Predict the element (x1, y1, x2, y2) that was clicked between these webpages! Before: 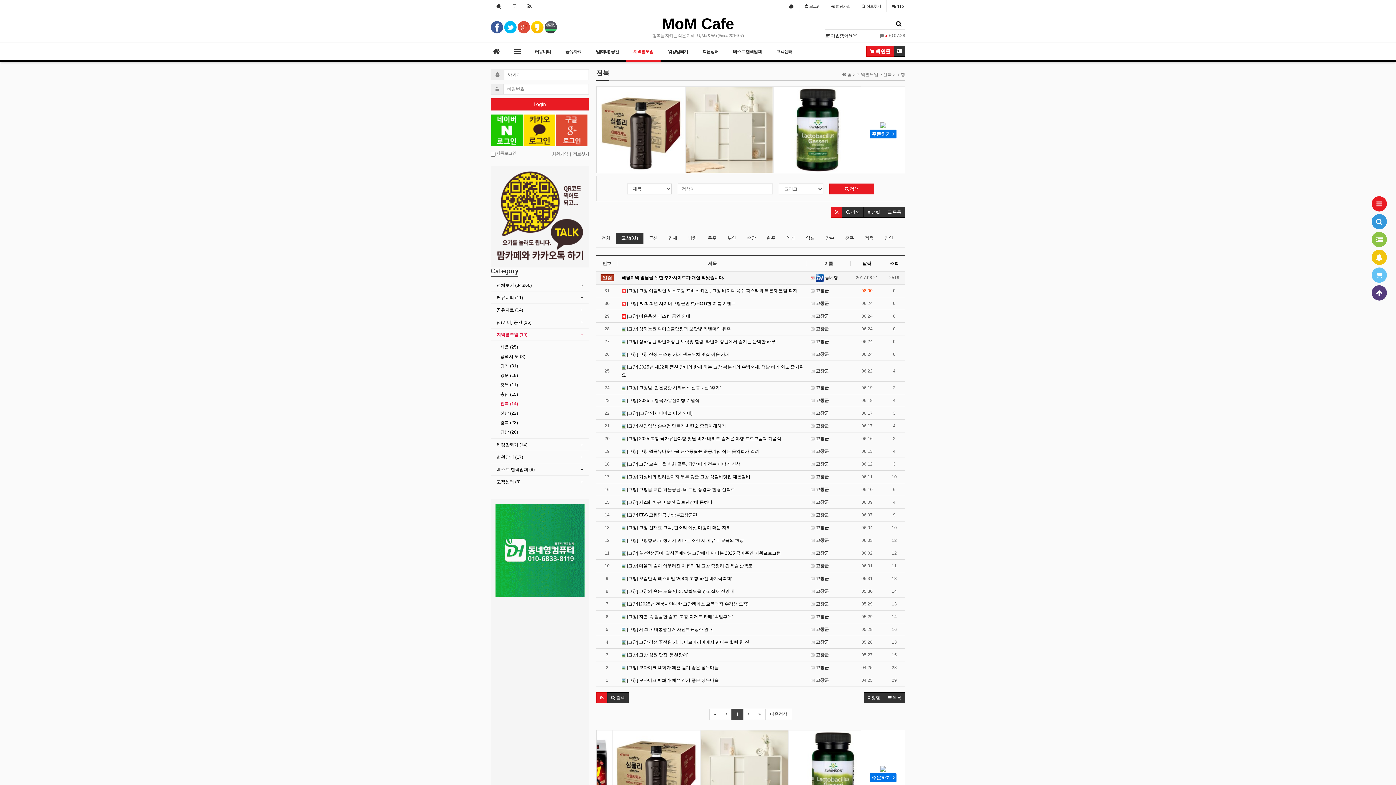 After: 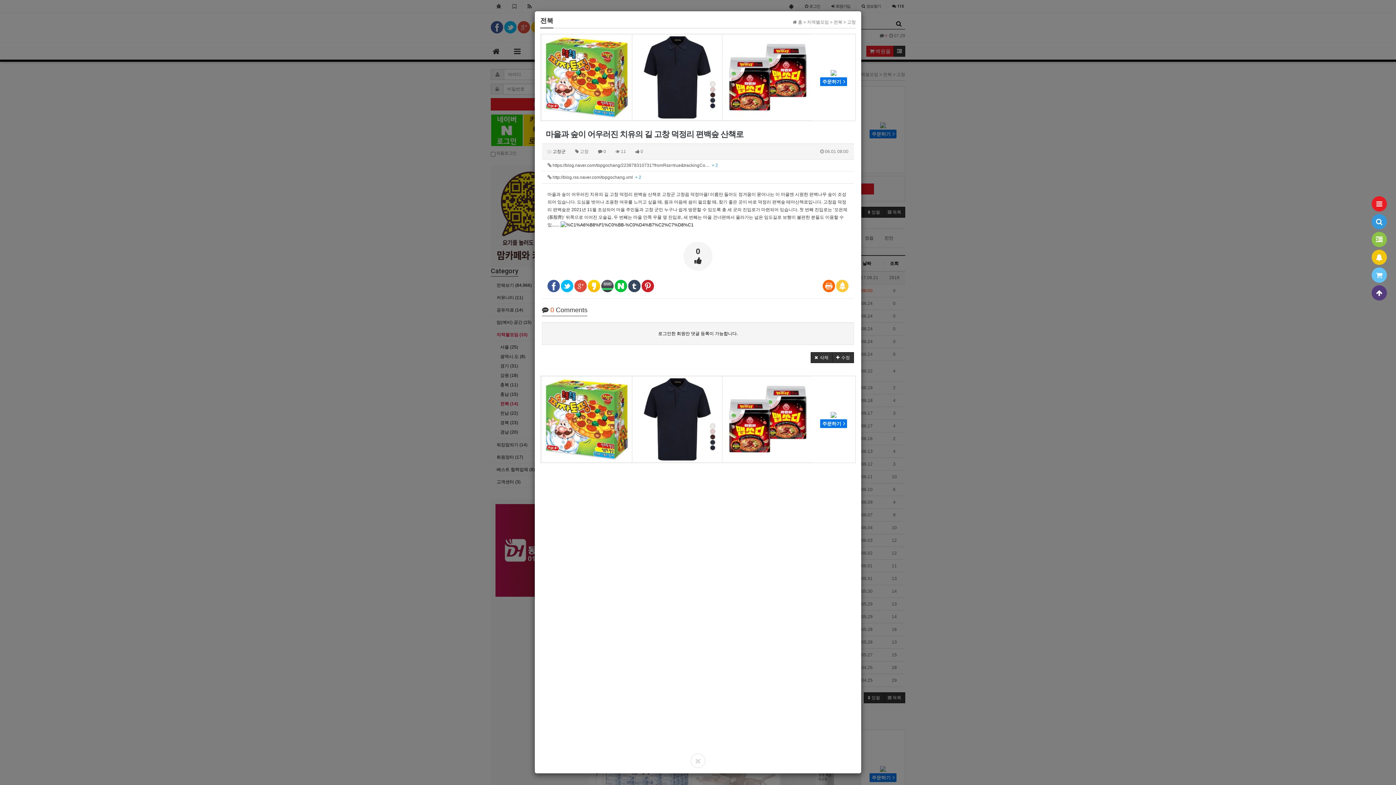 Action: bbox: (621, 562, 807, 570) label:  [고창] 마을과 숲이 어우러진 치유의 길 고창 덕정리 편백숲 산책로